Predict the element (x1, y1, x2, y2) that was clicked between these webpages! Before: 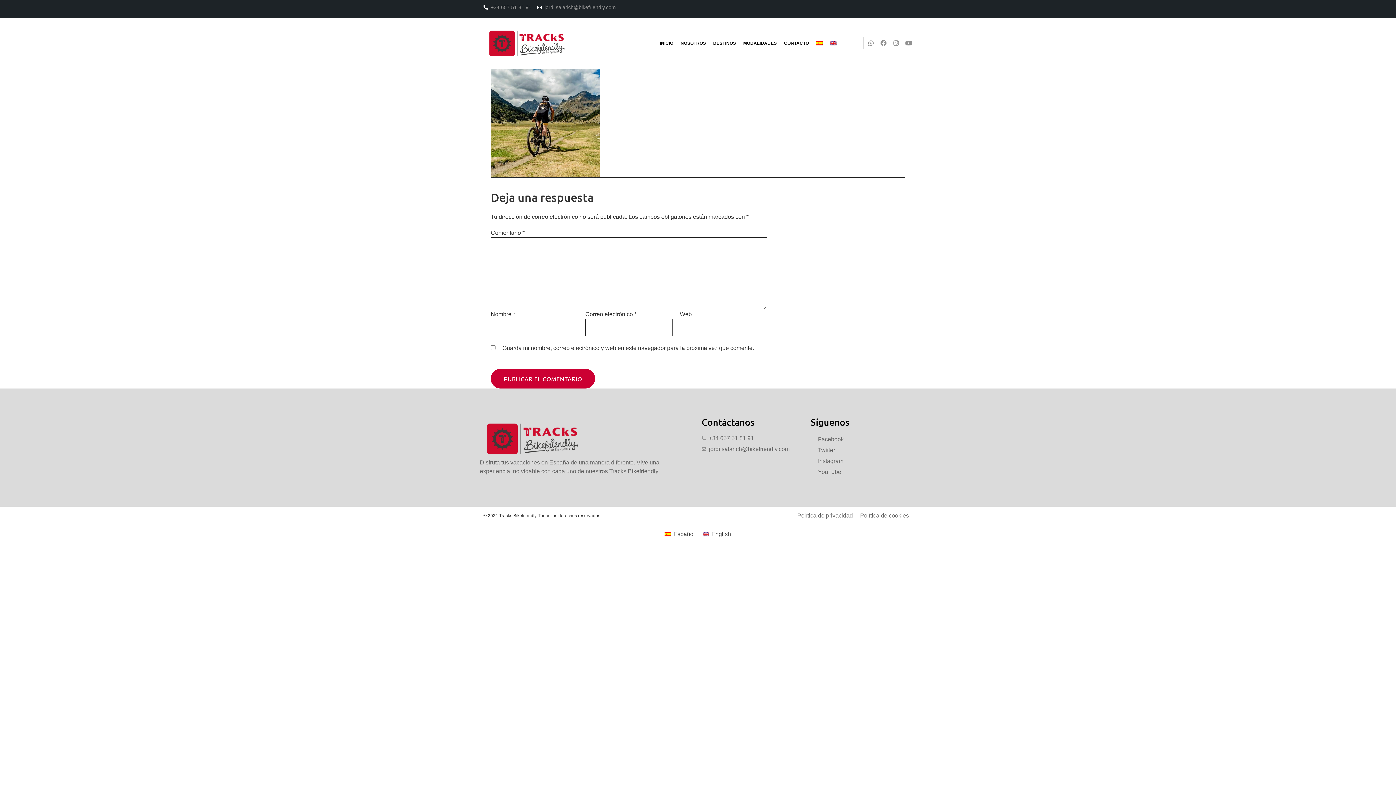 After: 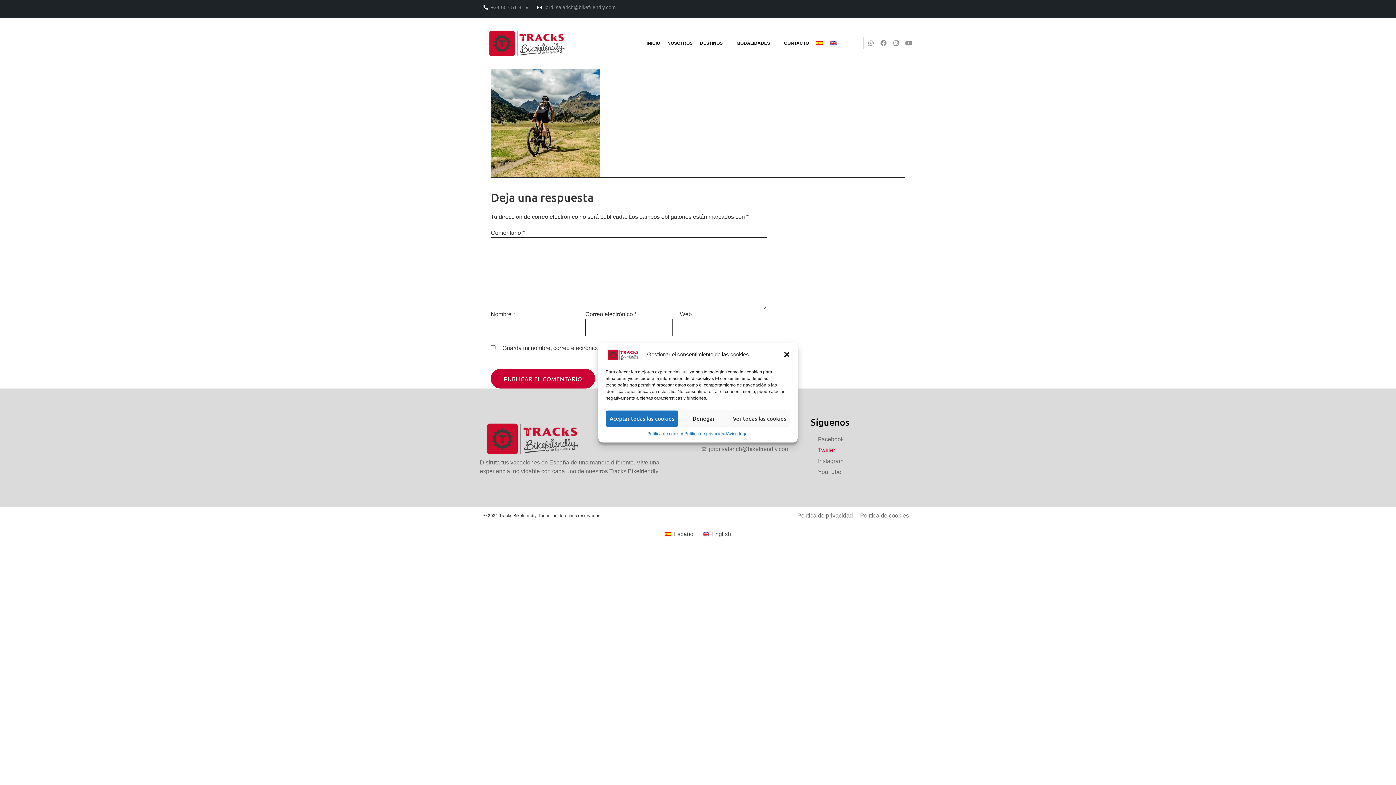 Action: bbox: (810, 444, 910, 455) label: Twitter